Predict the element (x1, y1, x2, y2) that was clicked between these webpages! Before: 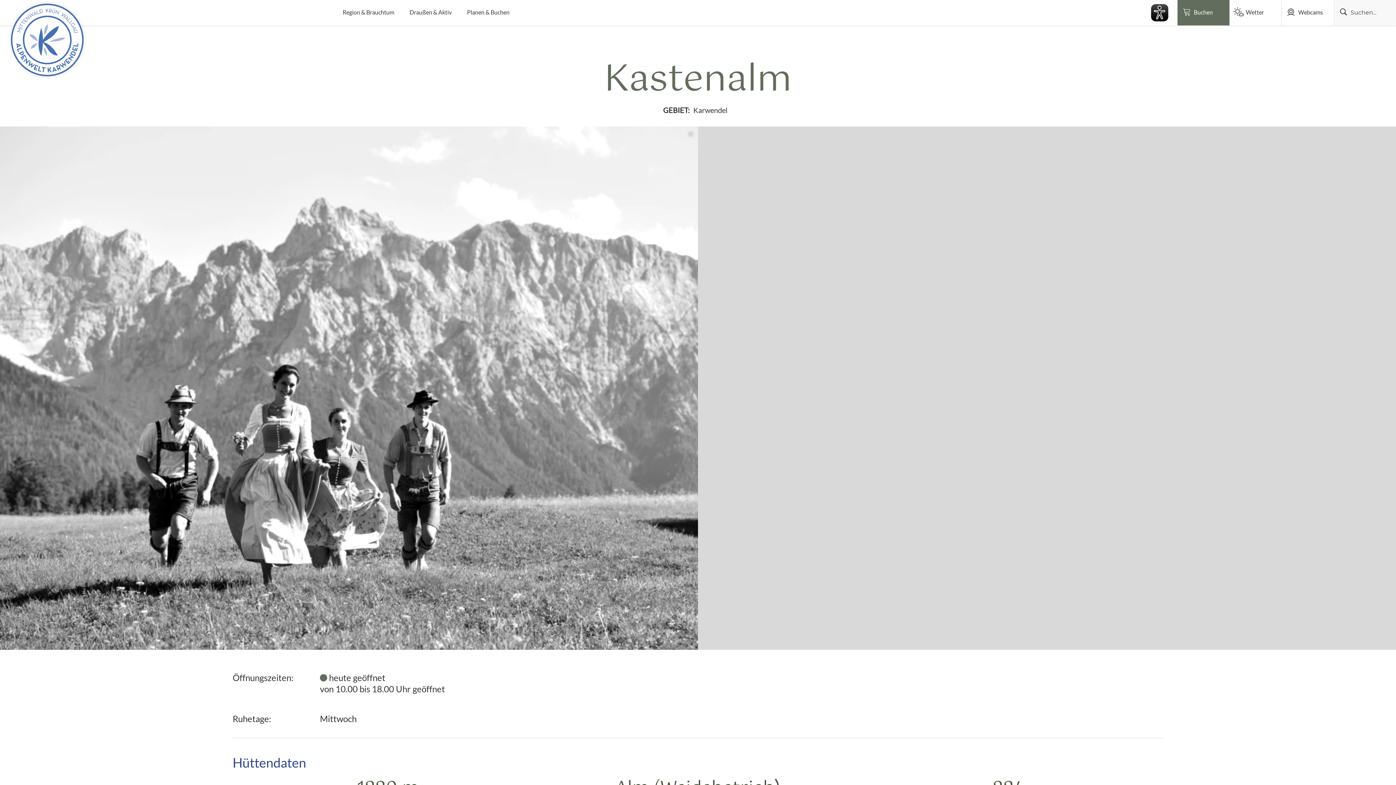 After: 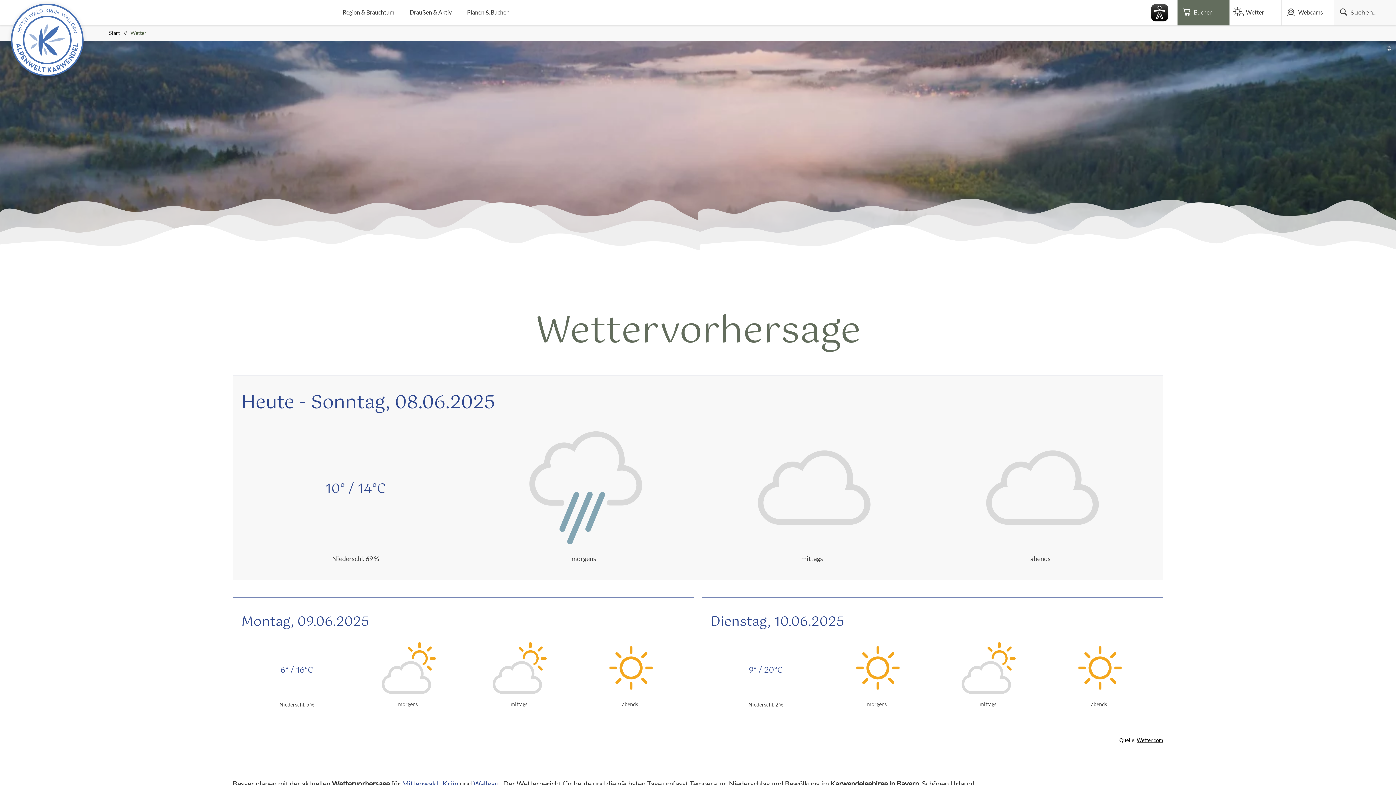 Action: bbox: (1229, 0, 1282, 25) label: Wetter